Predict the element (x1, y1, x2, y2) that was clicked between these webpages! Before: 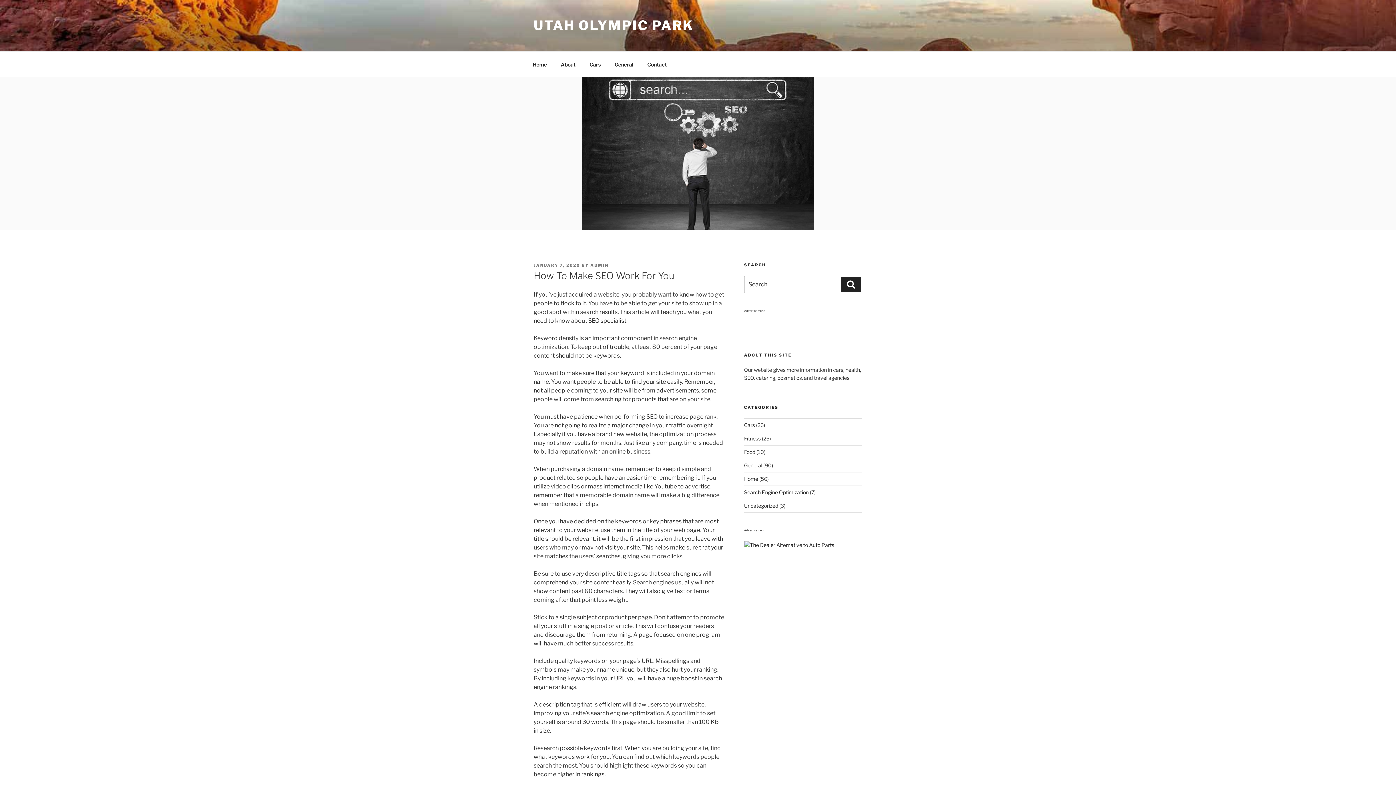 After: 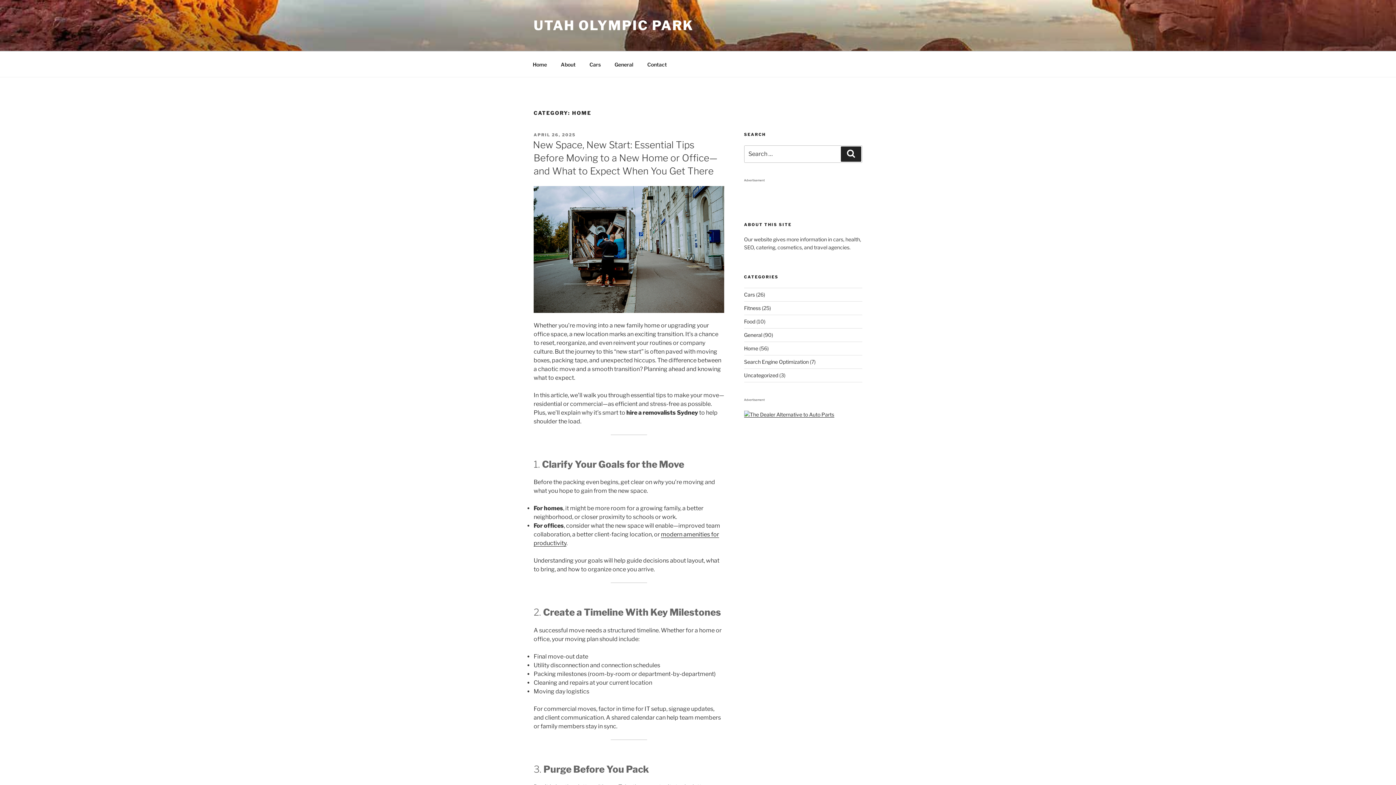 Action: bbox: (744, 476, 758, 482) label: Home